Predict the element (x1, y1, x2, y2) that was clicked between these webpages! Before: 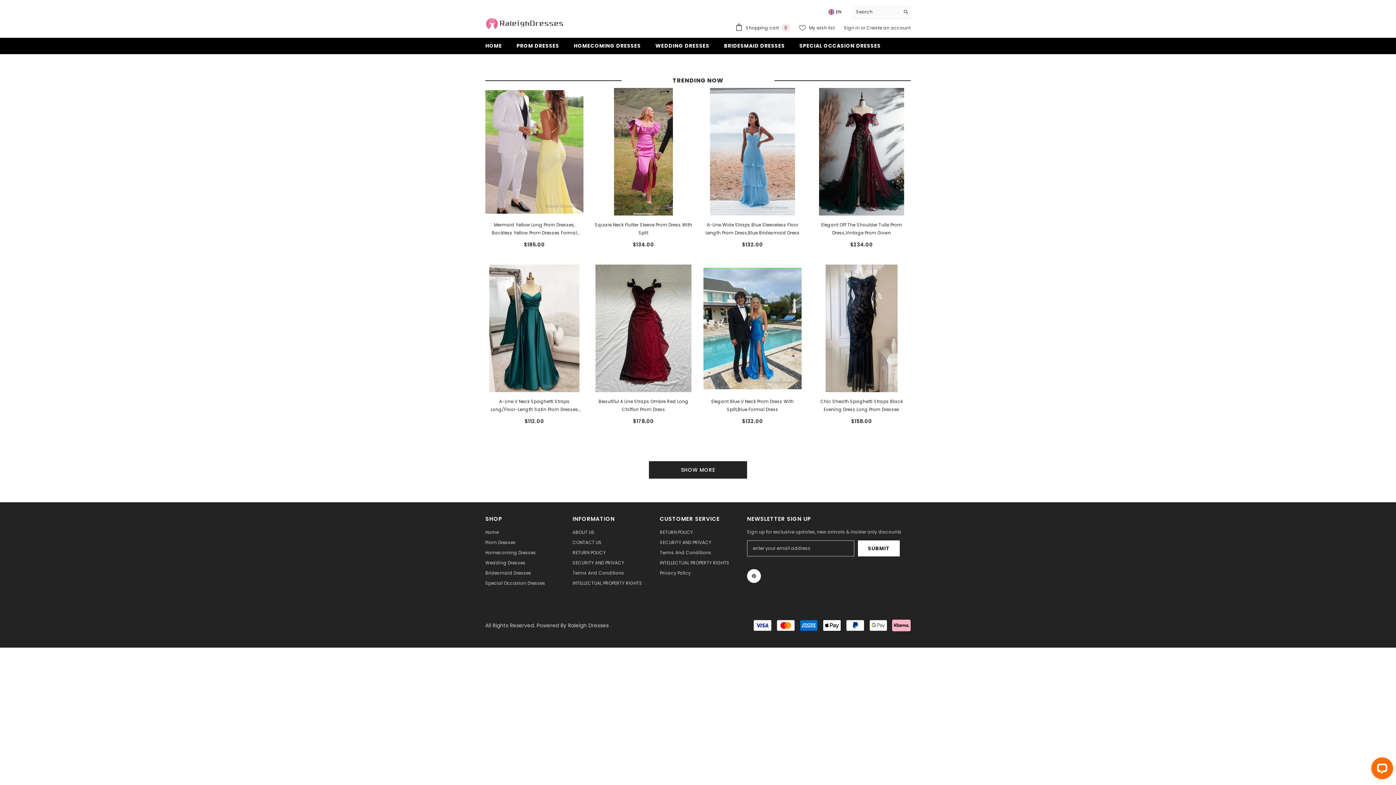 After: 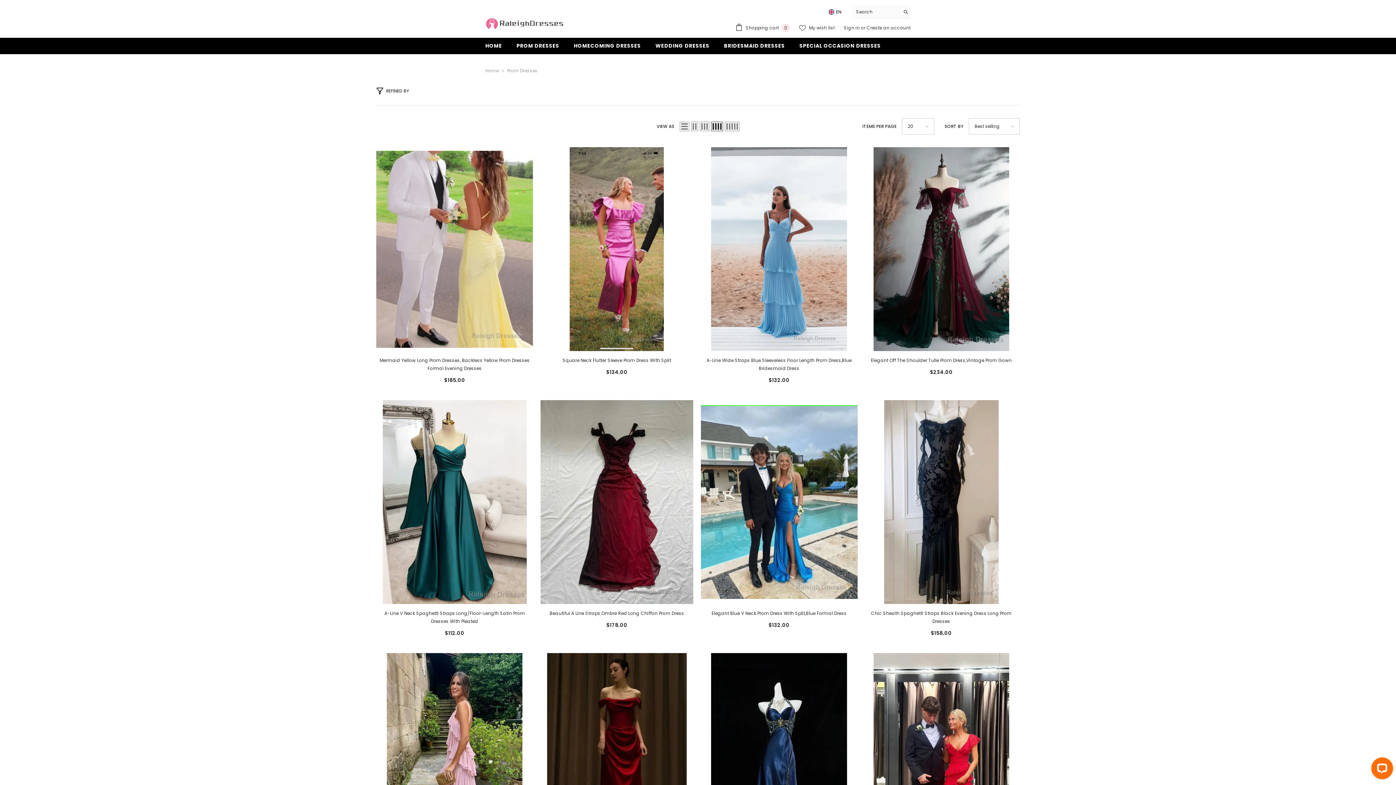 Action: bbox: (485, 578, 545, 588) label: Special Occasion Dresses